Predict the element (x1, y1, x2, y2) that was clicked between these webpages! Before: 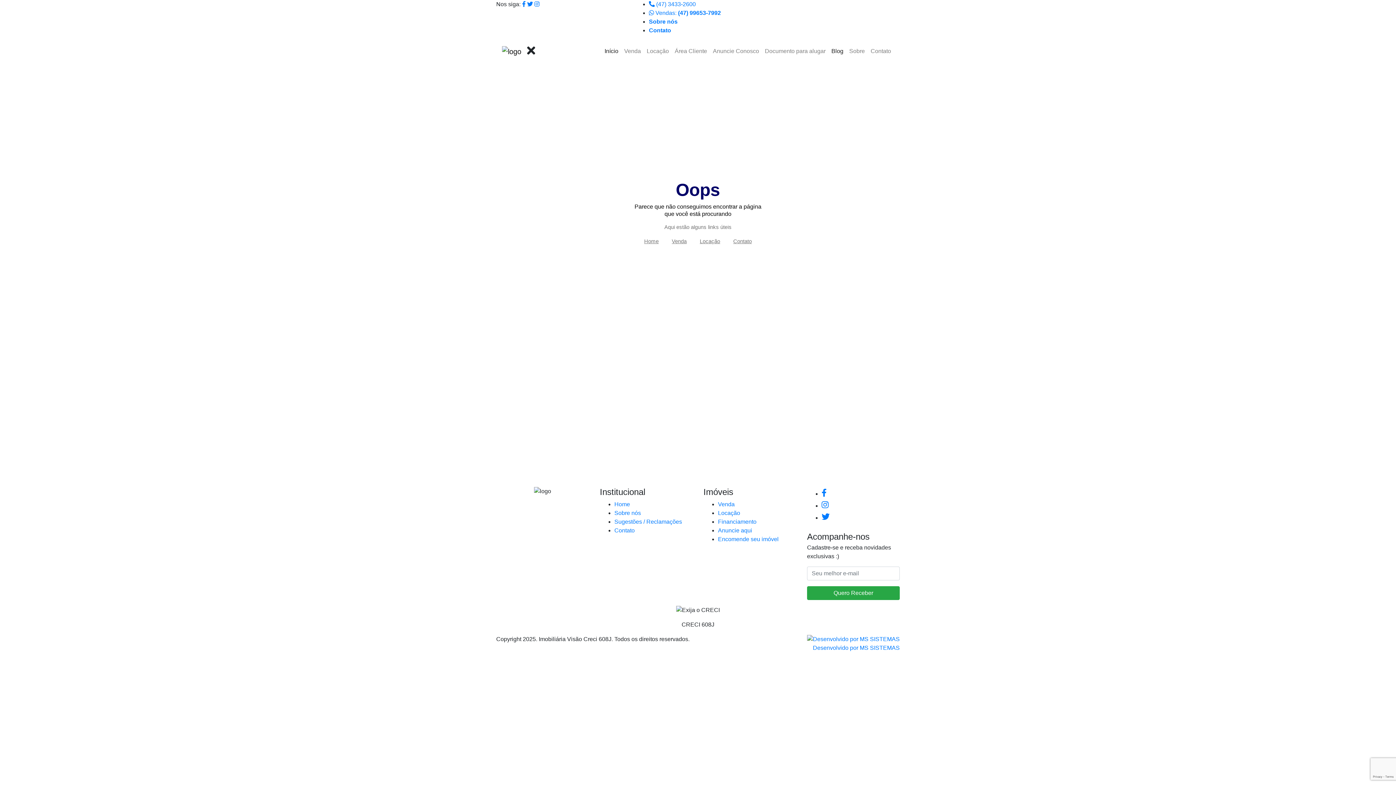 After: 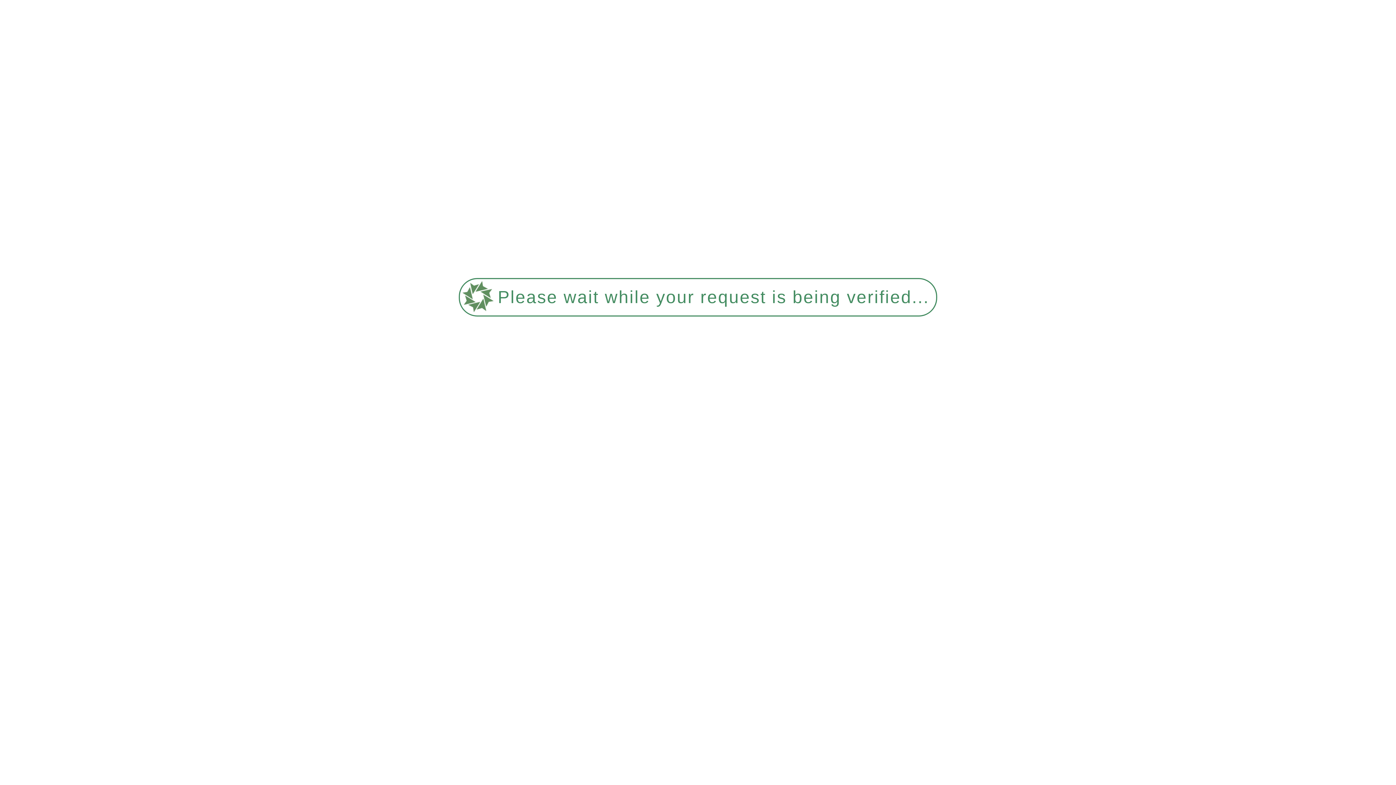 Action: label: Sobre bbox: (846, 43, 868, 58)